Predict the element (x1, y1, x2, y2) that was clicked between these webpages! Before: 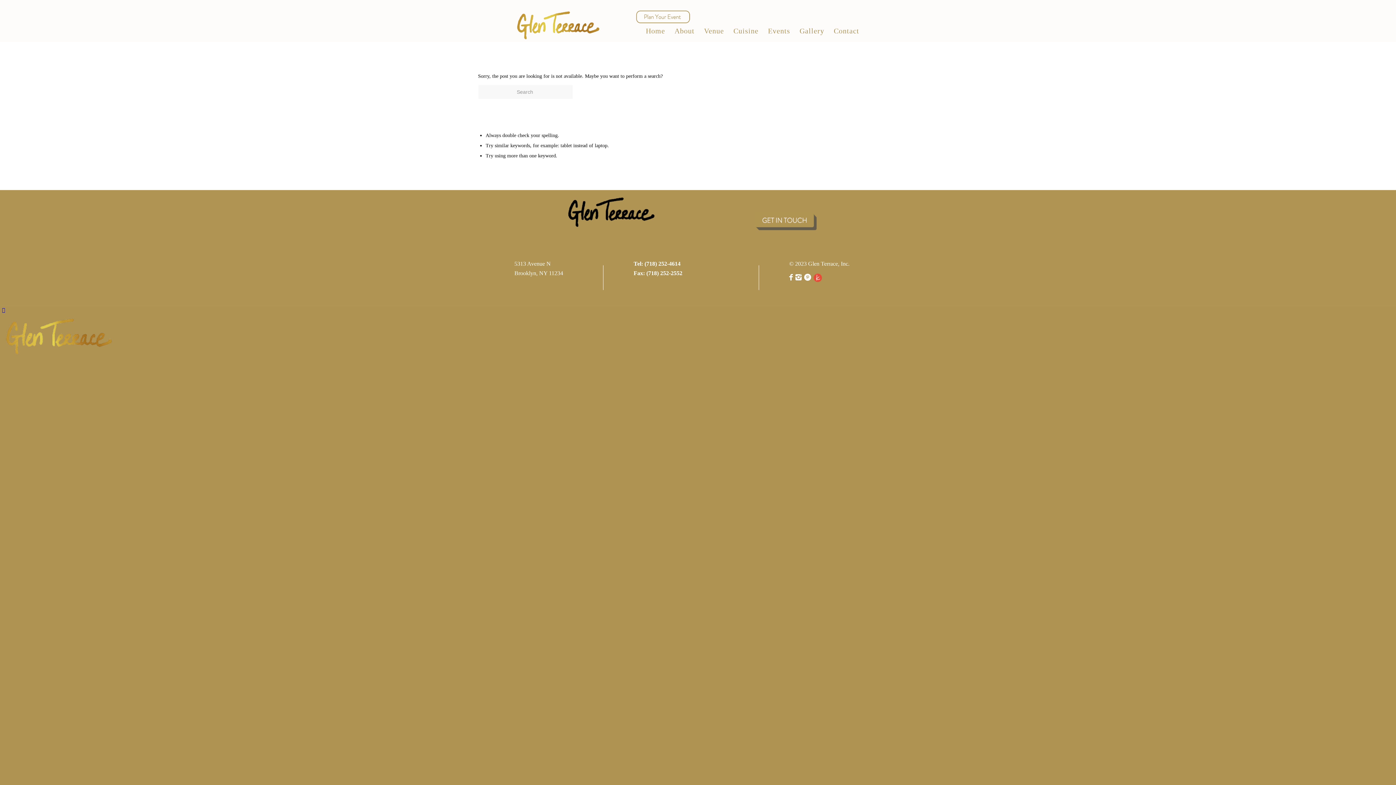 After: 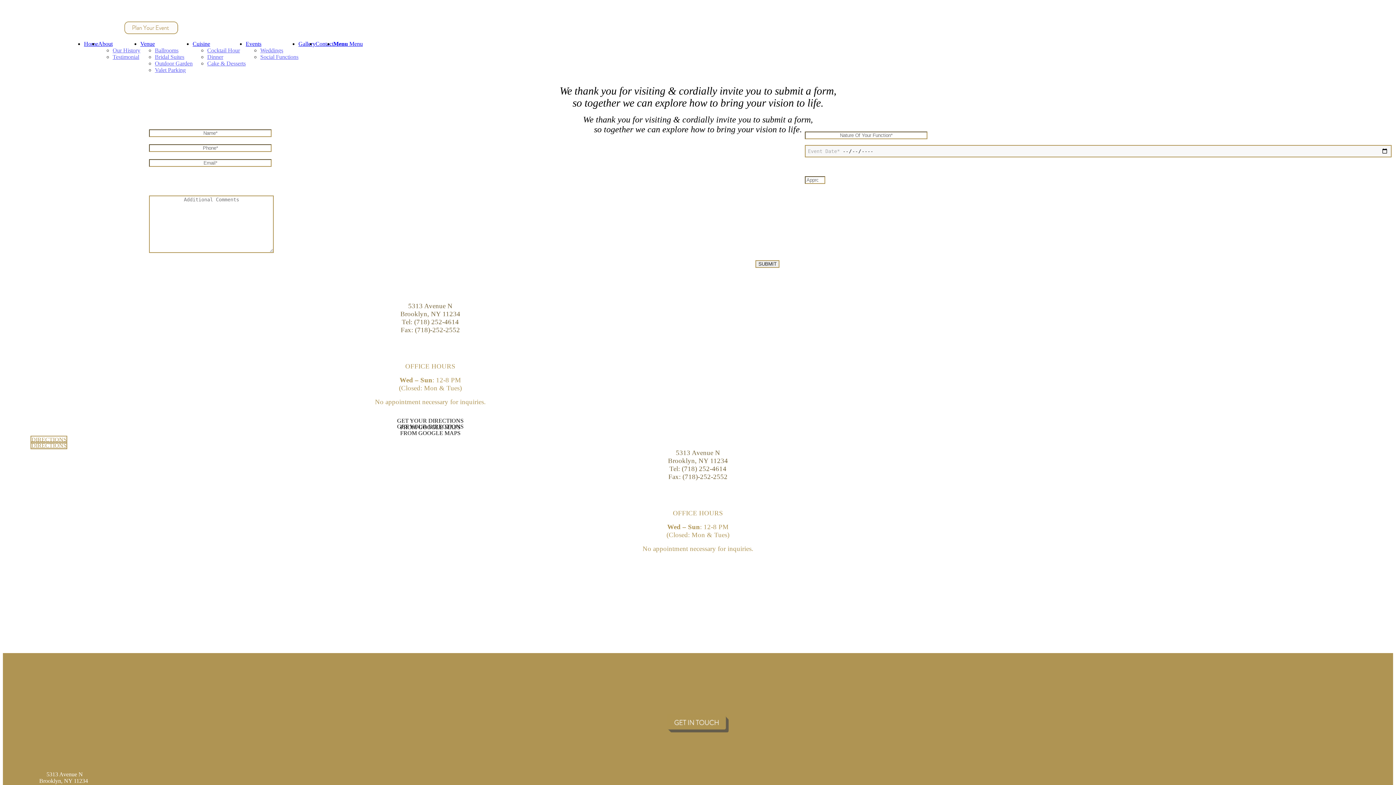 Action: bbox: (755, 212, 817, 232)